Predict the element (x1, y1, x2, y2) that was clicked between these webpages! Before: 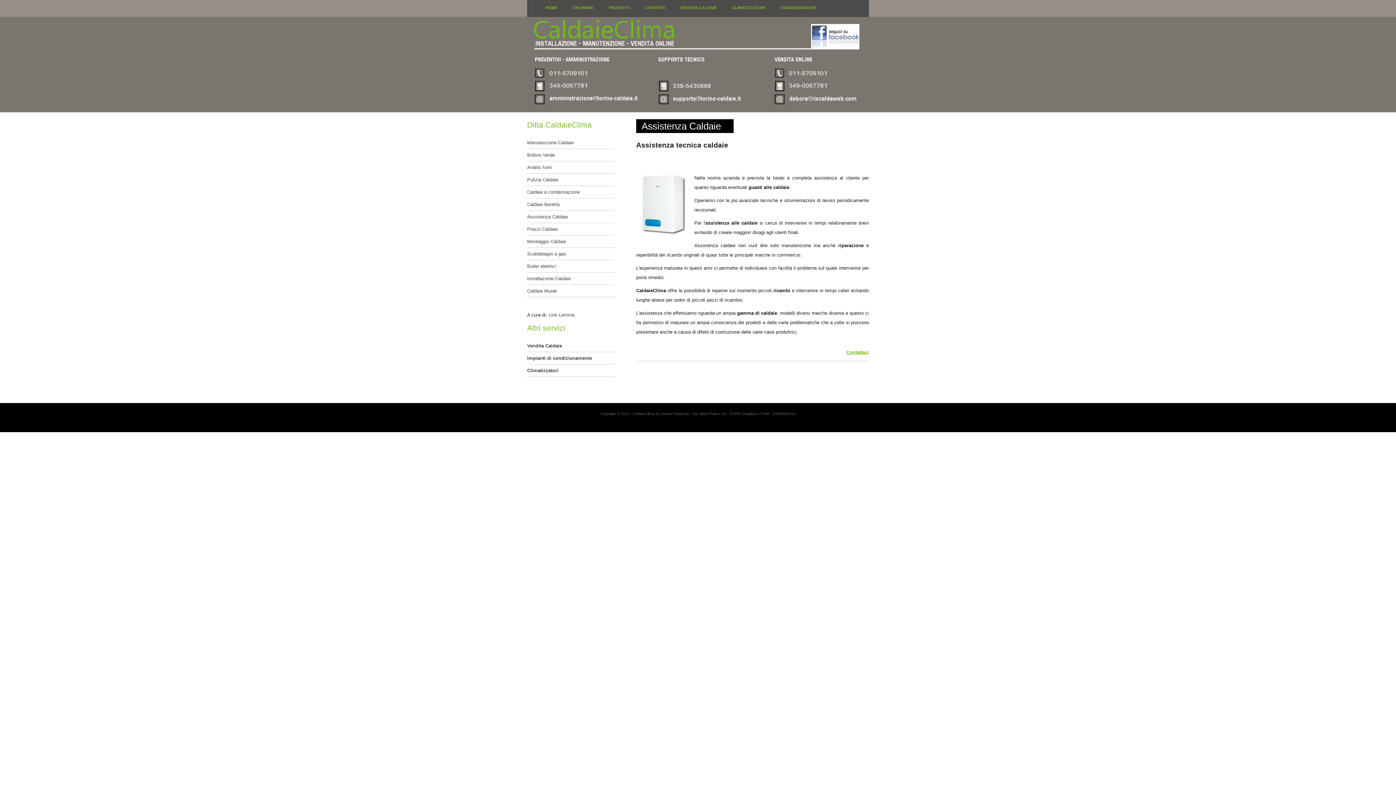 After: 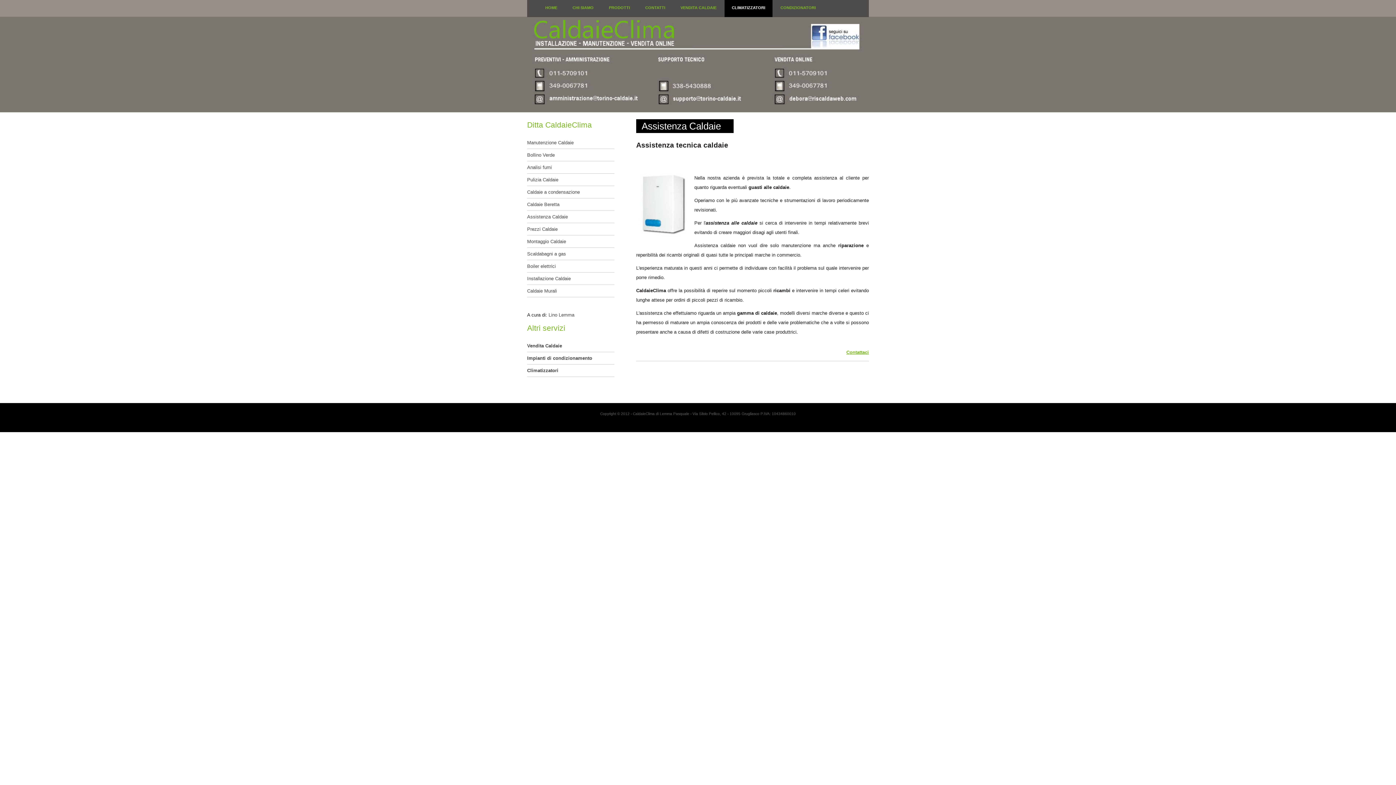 Action: bbox: (724, 0, 772, 17) label: CLIMATIZZATORI